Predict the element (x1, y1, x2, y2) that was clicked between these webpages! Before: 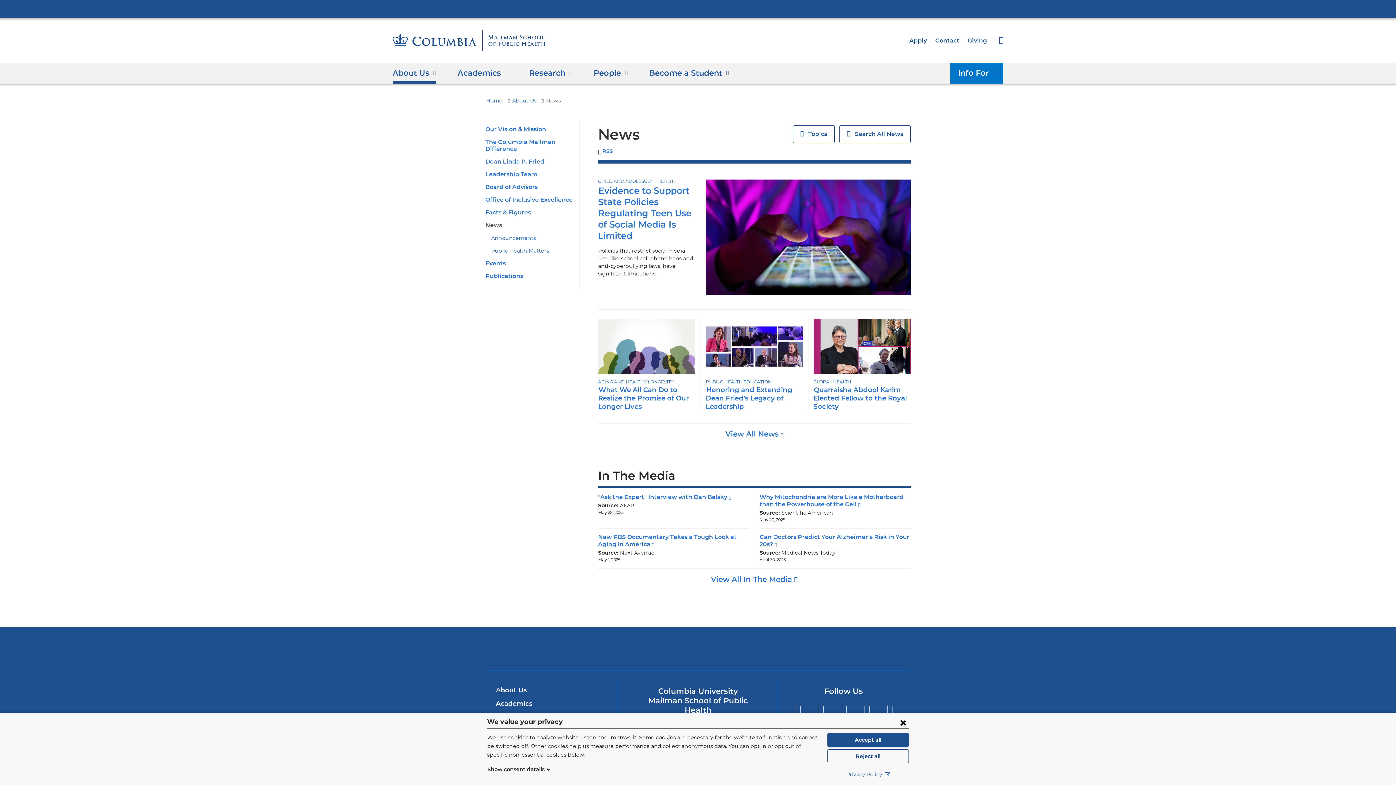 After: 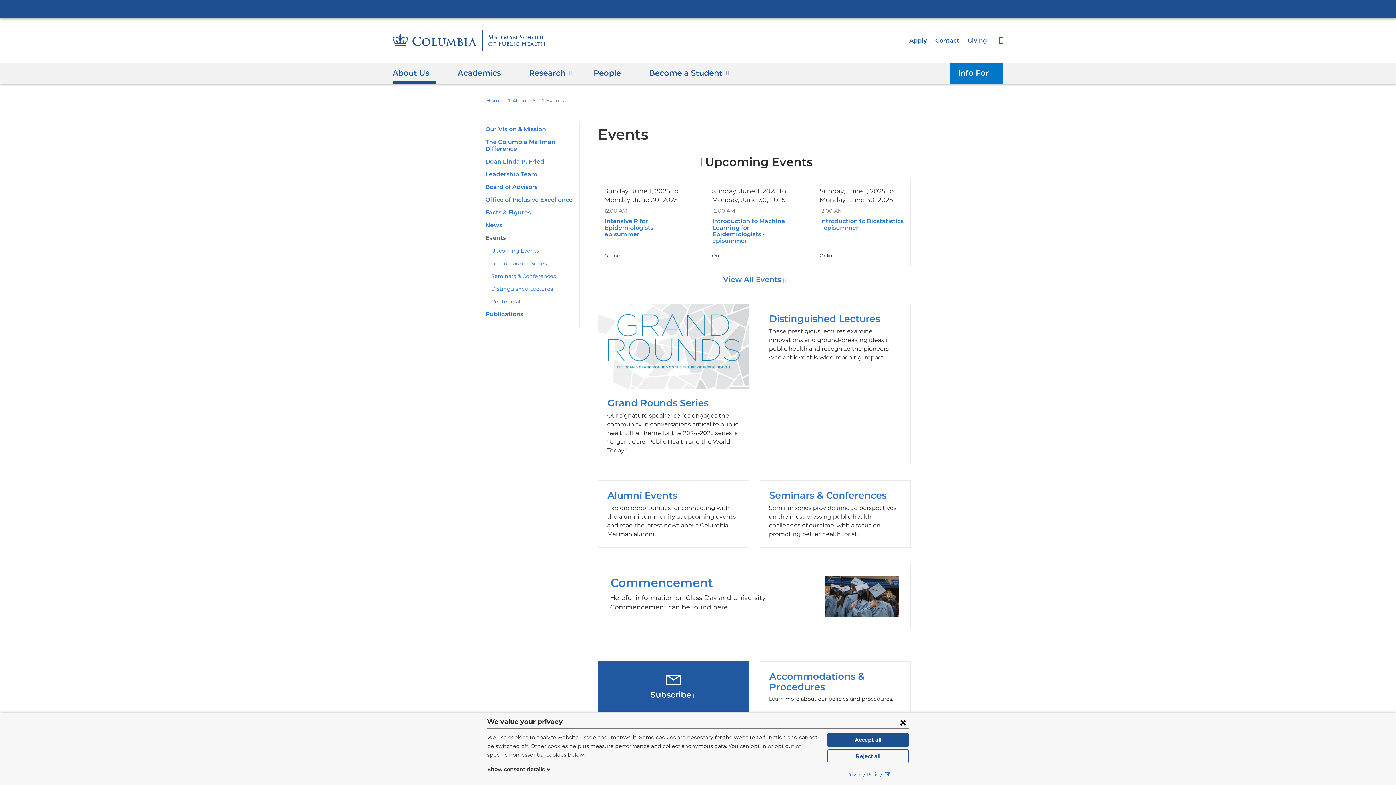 Action: bbox: (485, 260, 505, 267) label: Events